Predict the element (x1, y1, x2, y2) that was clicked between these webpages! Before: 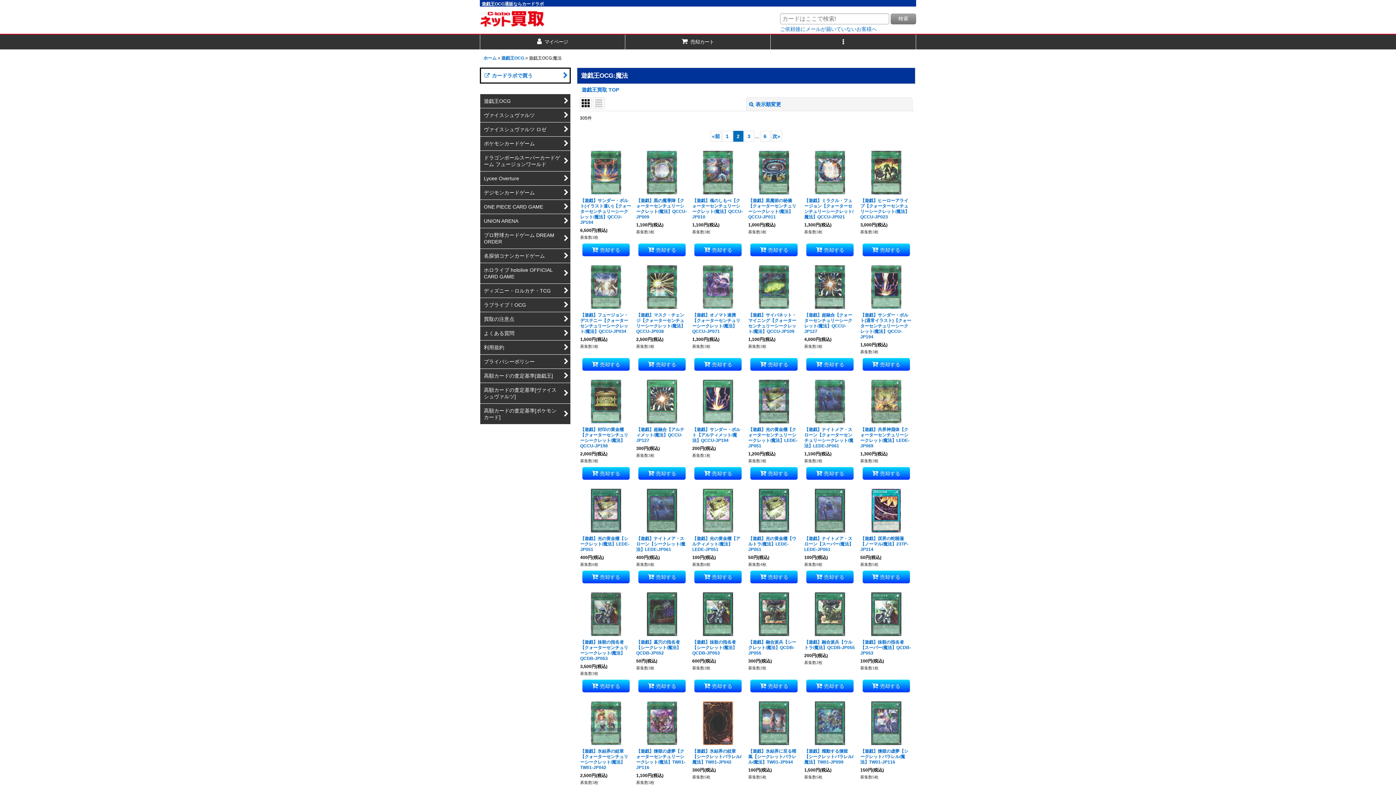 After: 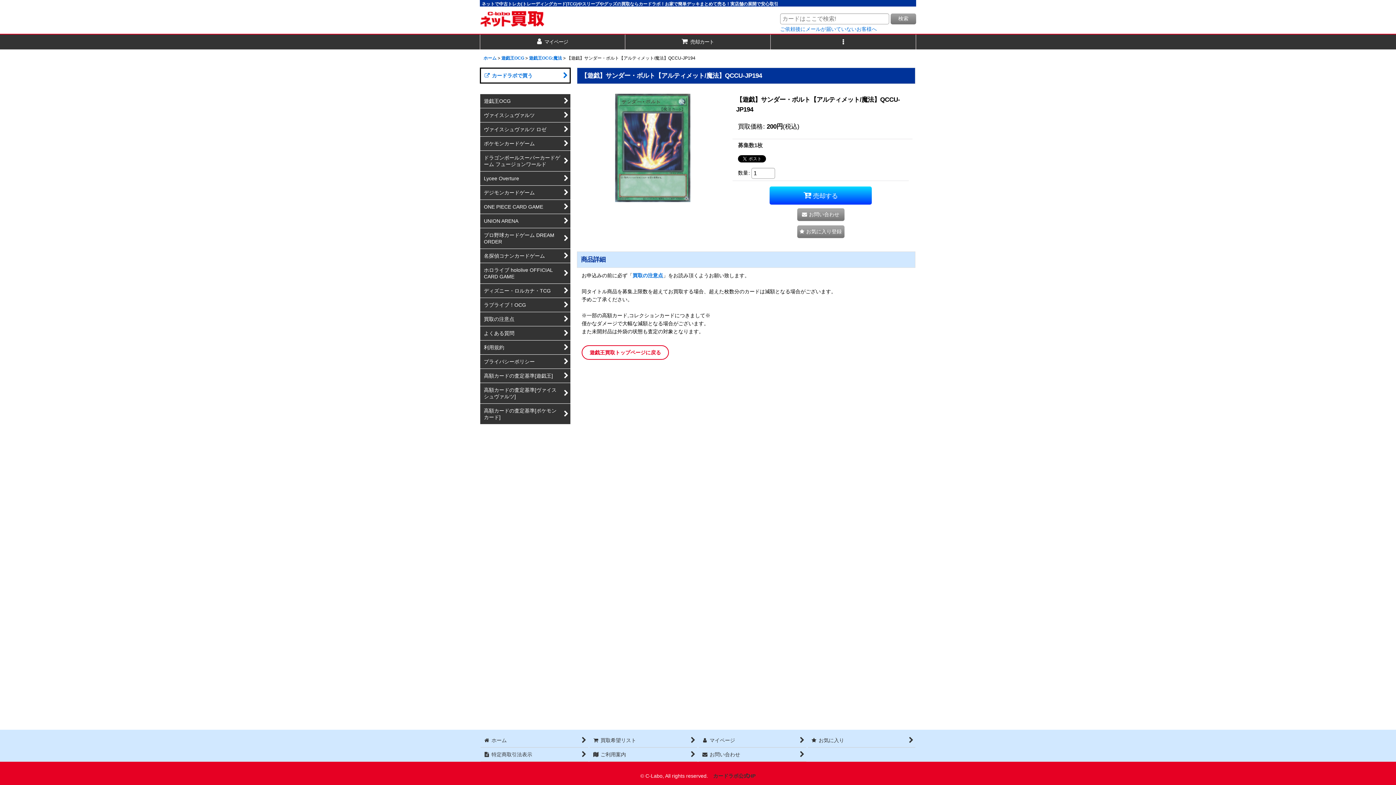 Action: label: 【遊戯】サンダー・ボルト【アルティメット/魔法】QCCU-JP194

200円(税込)

募集数1枚 bbox: (690, 376, 746, 461)